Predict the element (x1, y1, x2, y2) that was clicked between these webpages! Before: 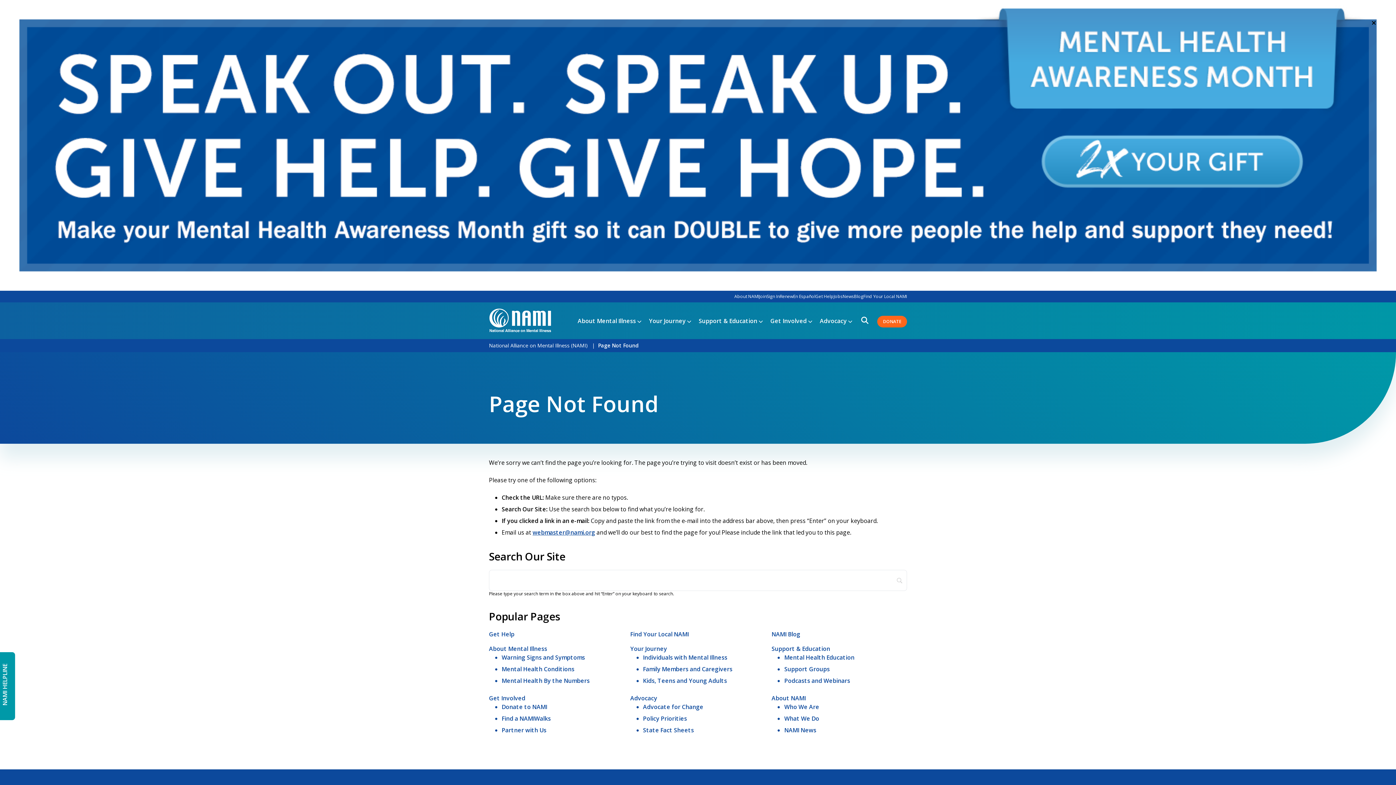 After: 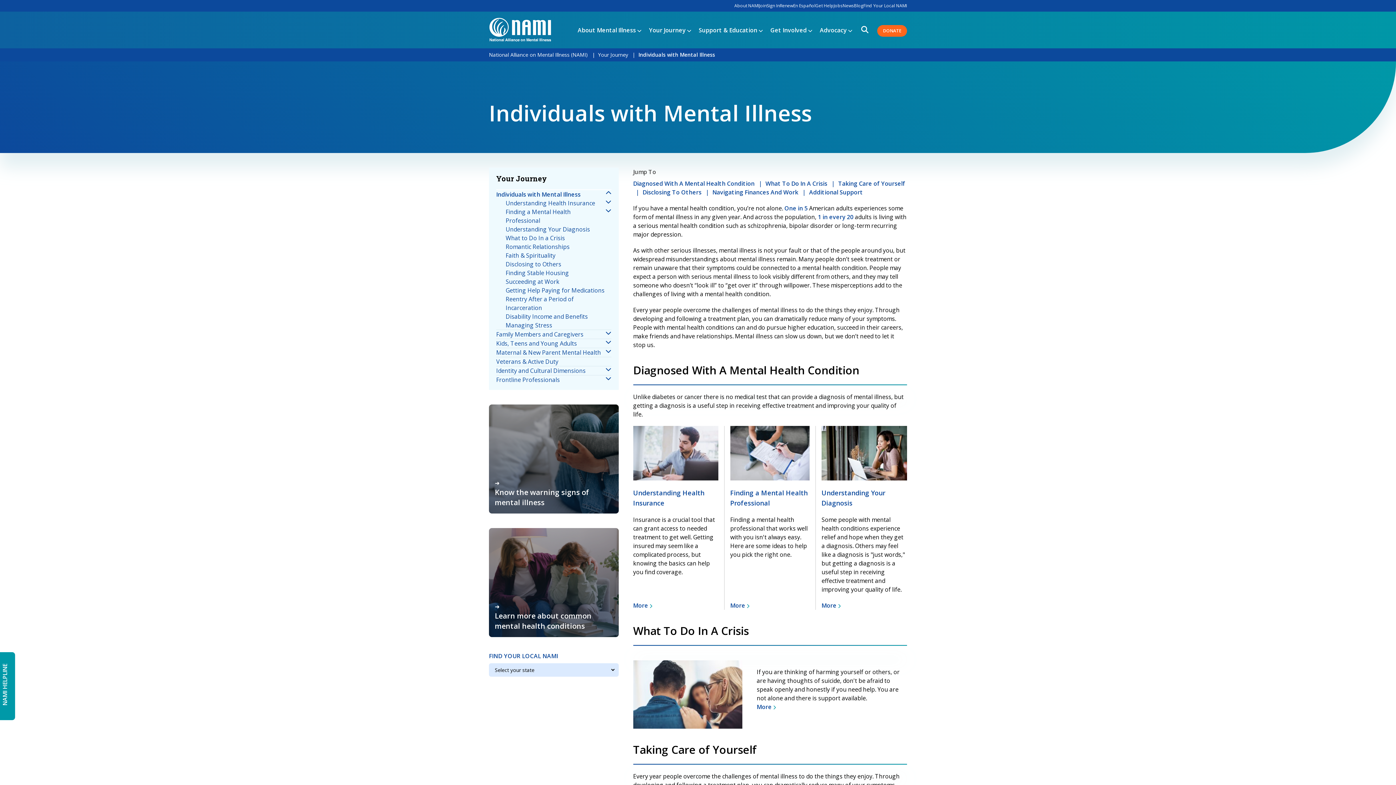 Action: label: Individuals with Mental Illness bbox: (643, 653, 727, 661)